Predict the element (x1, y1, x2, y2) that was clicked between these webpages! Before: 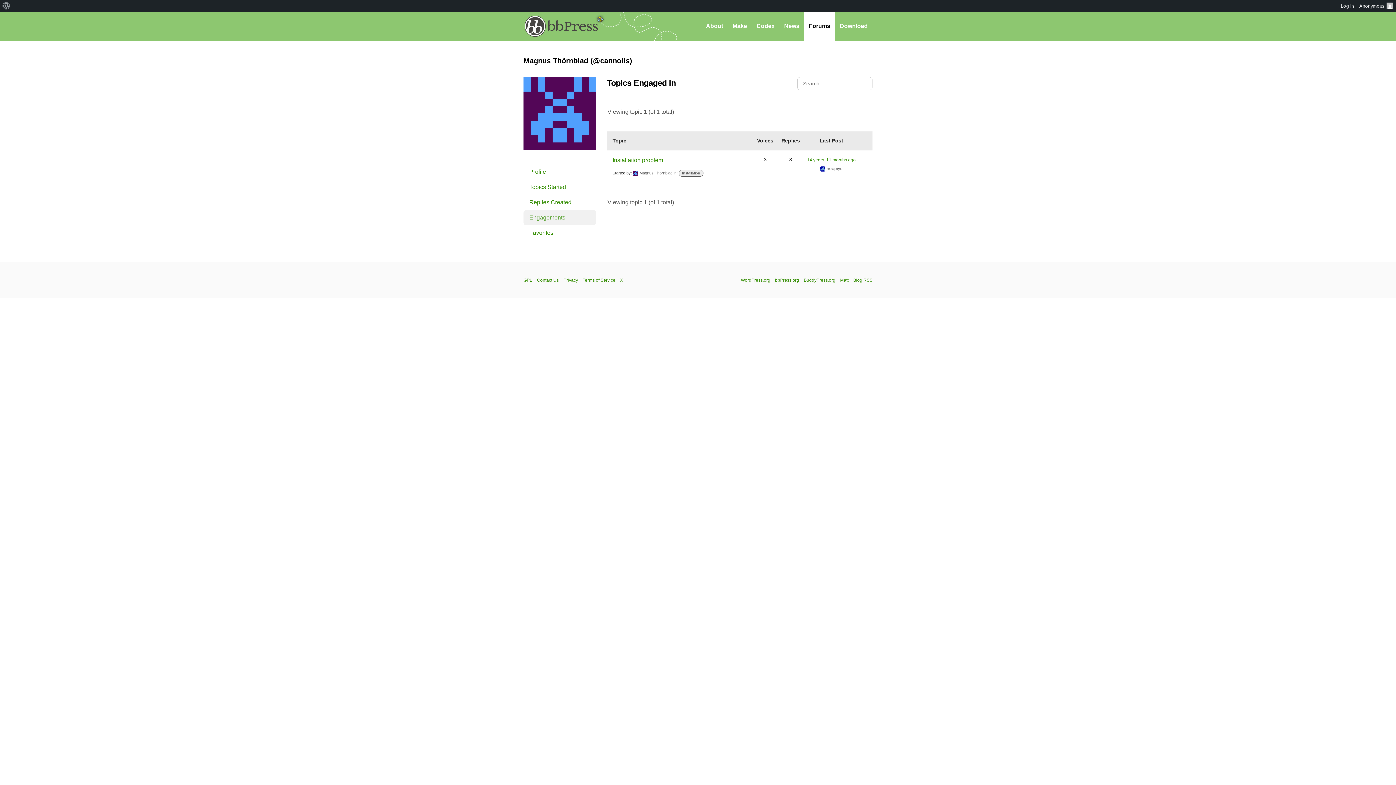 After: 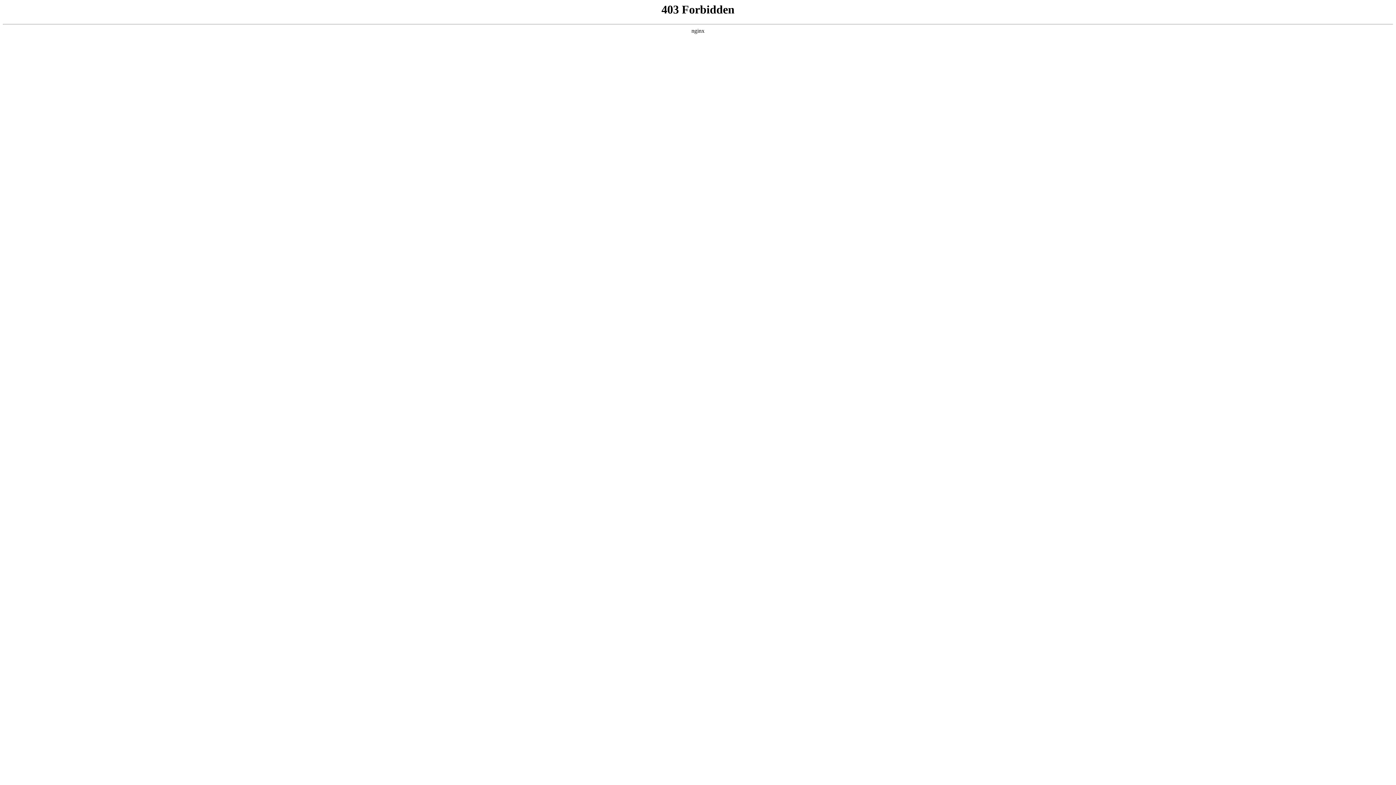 Action: label: WordPress.org bbox: (741, 277, 770, 282)